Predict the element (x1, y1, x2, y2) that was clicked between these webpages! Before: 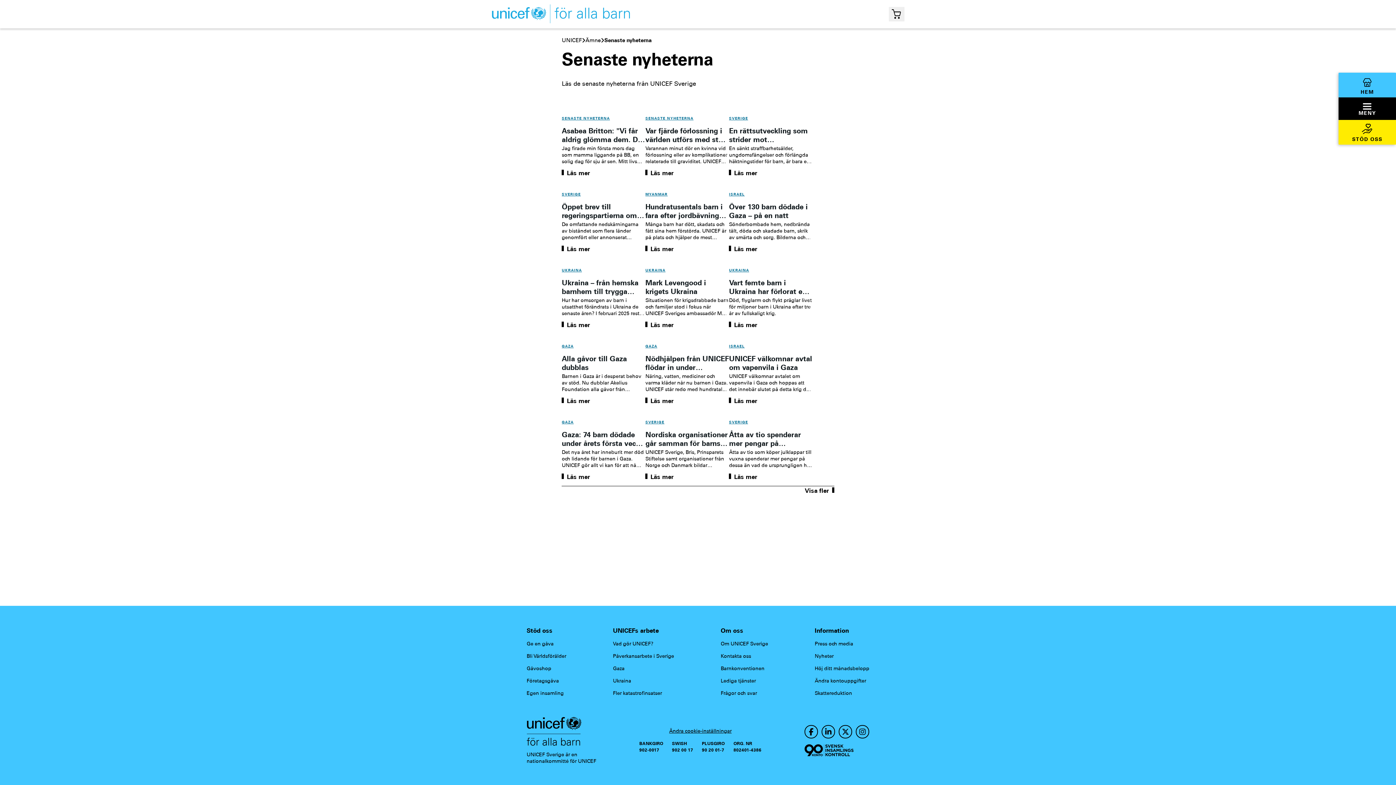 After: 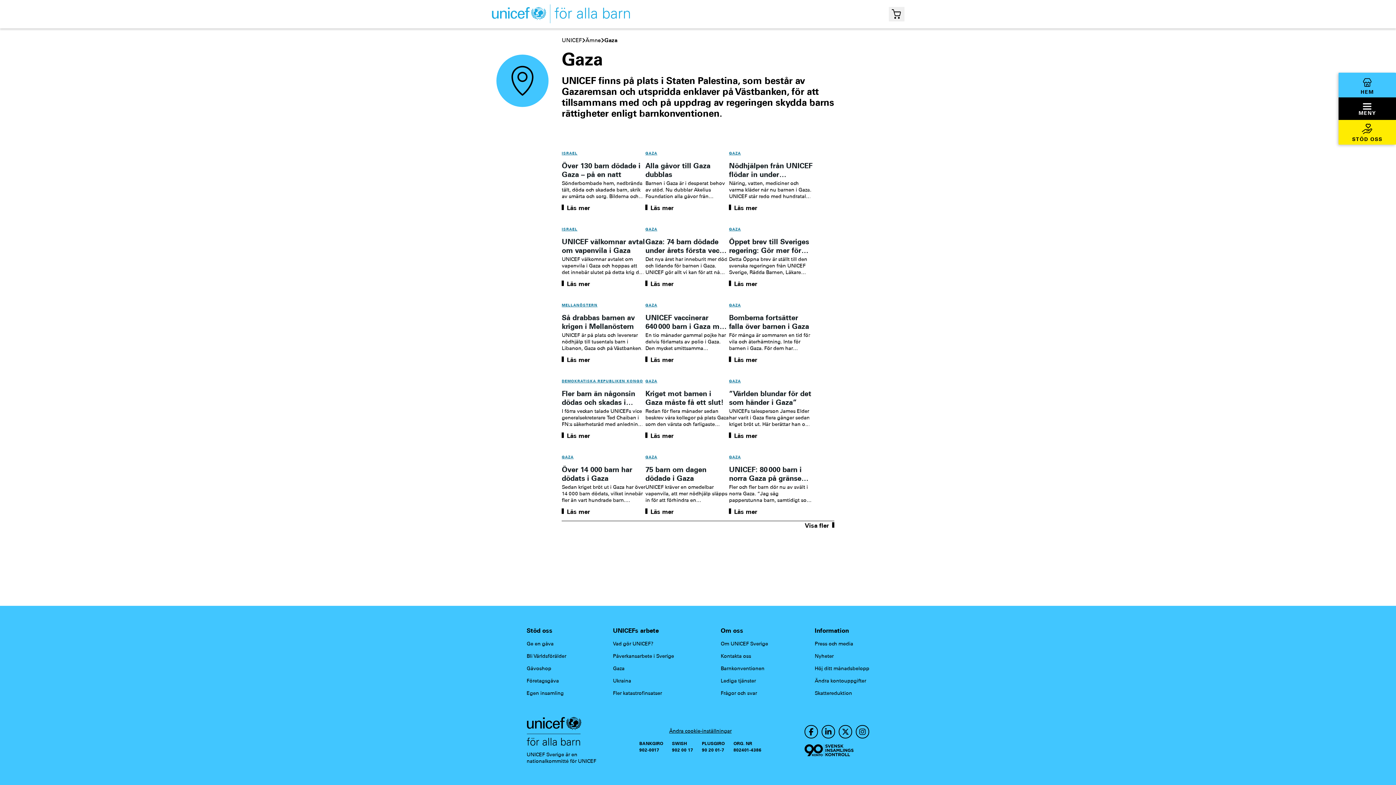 Action: bbox: (561, 414, 645, 430) label: GAZA